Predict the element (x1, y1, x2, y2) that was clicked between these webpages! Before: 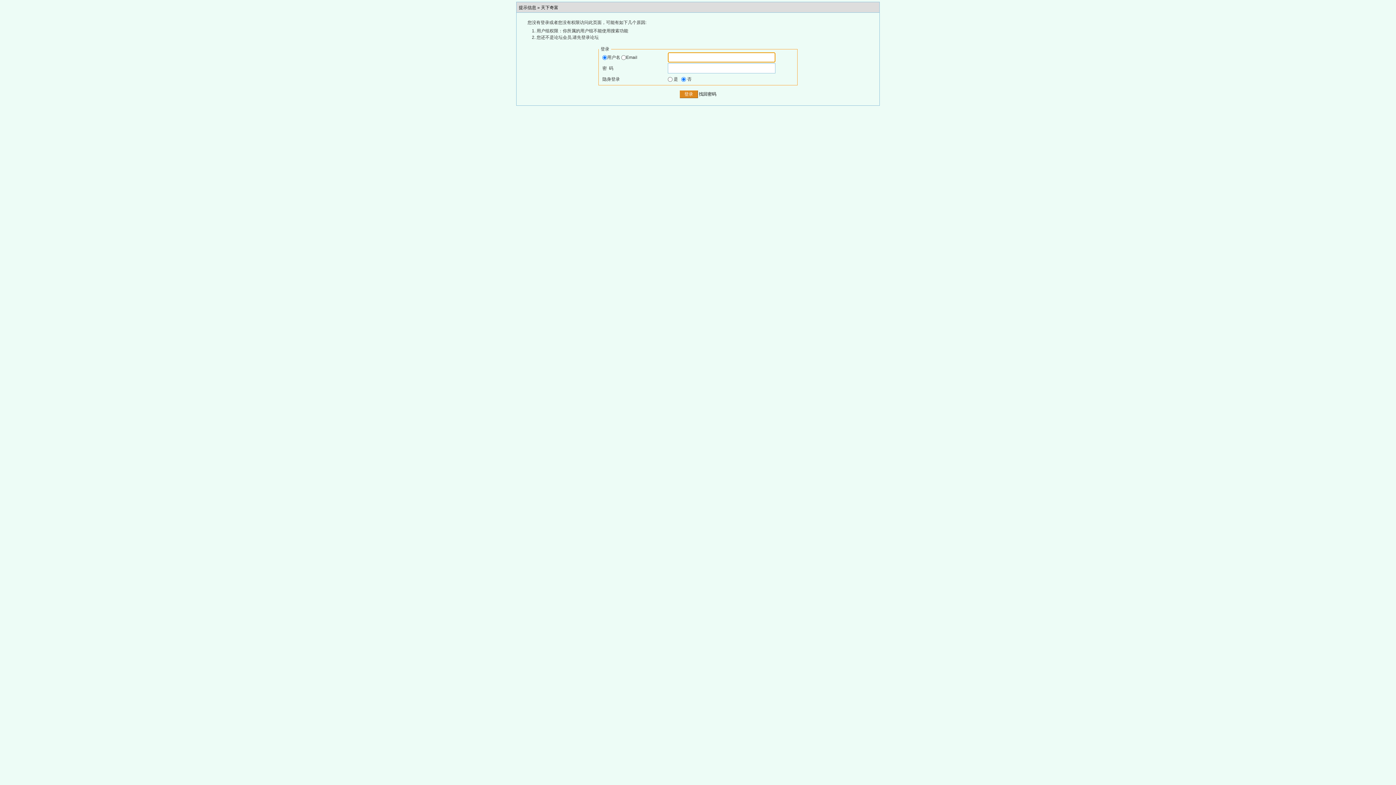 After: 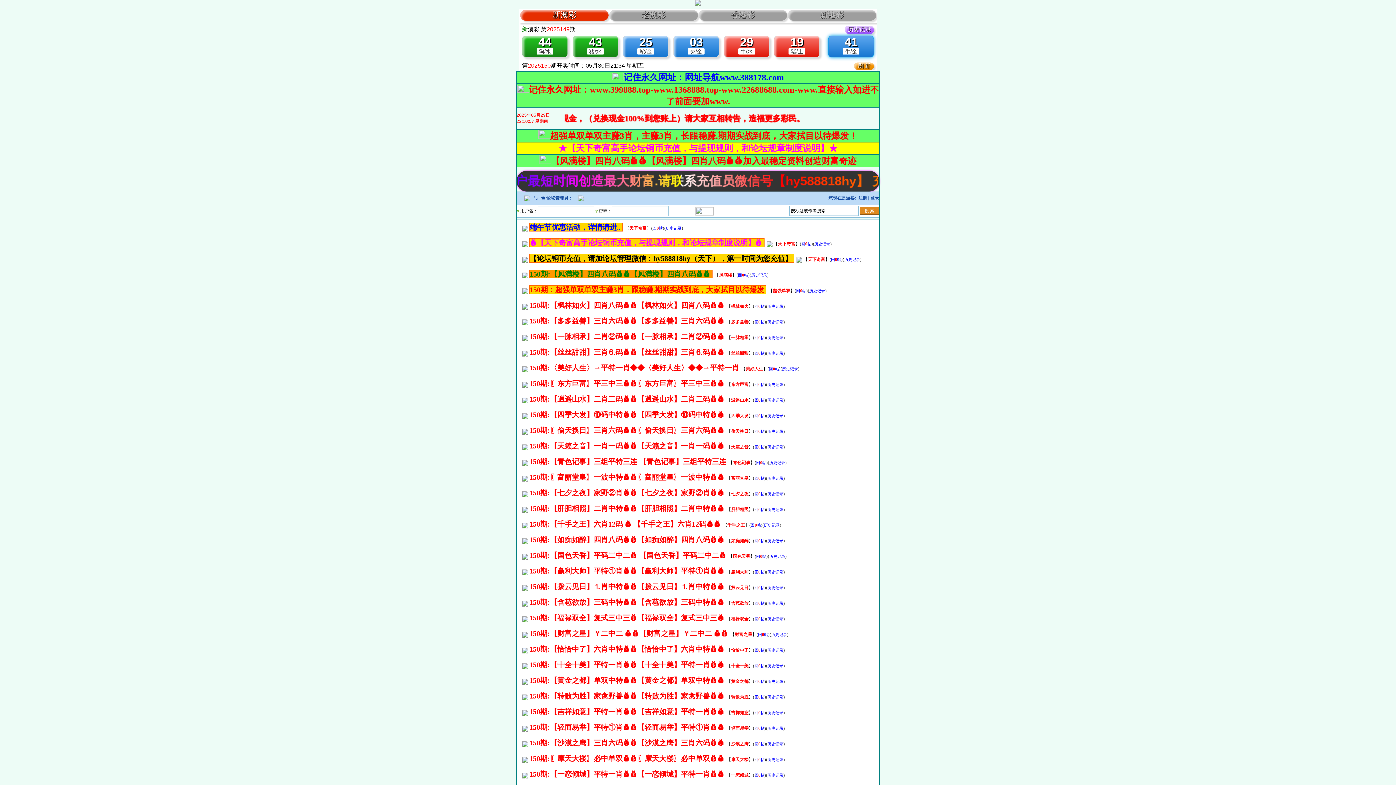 Action: bbox: (541, 5, 558, 10) label: 天下奇富